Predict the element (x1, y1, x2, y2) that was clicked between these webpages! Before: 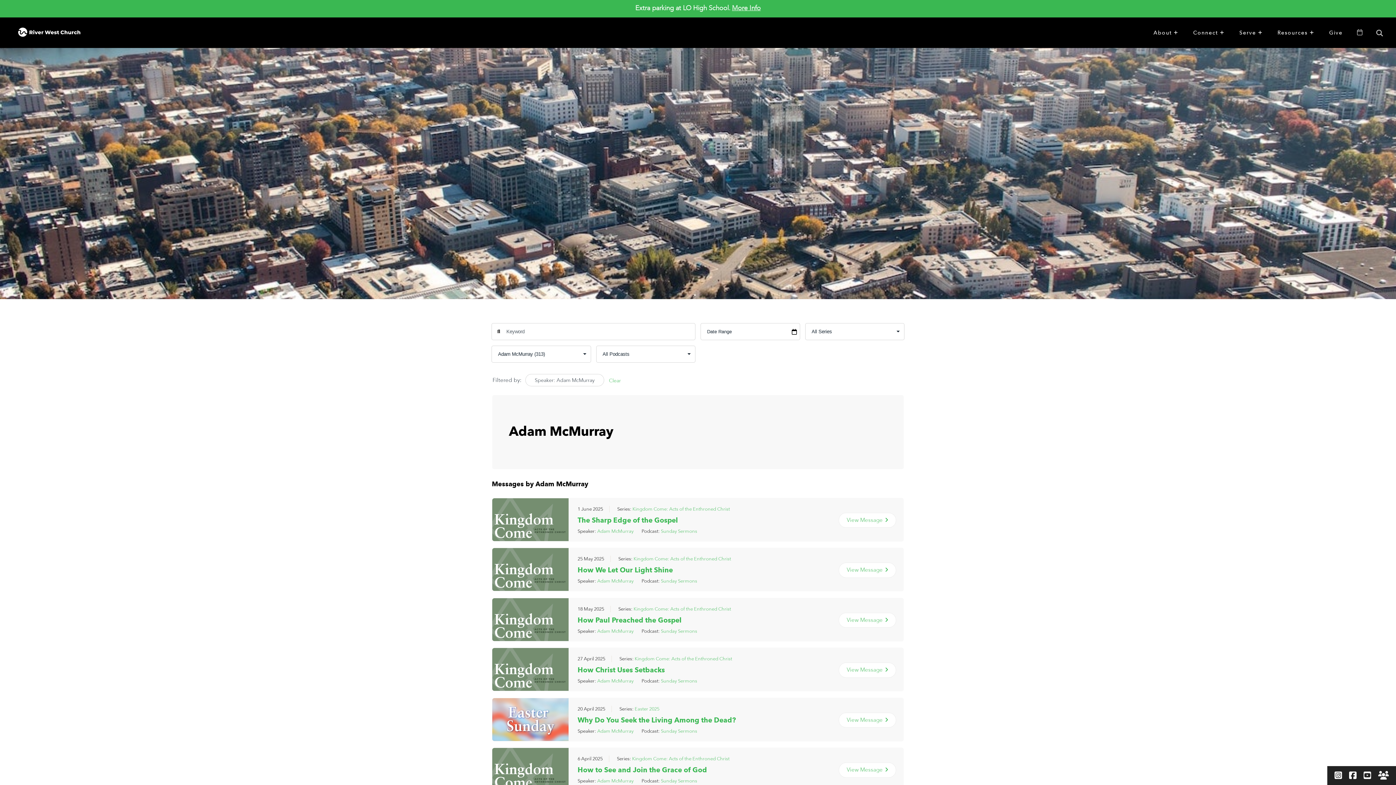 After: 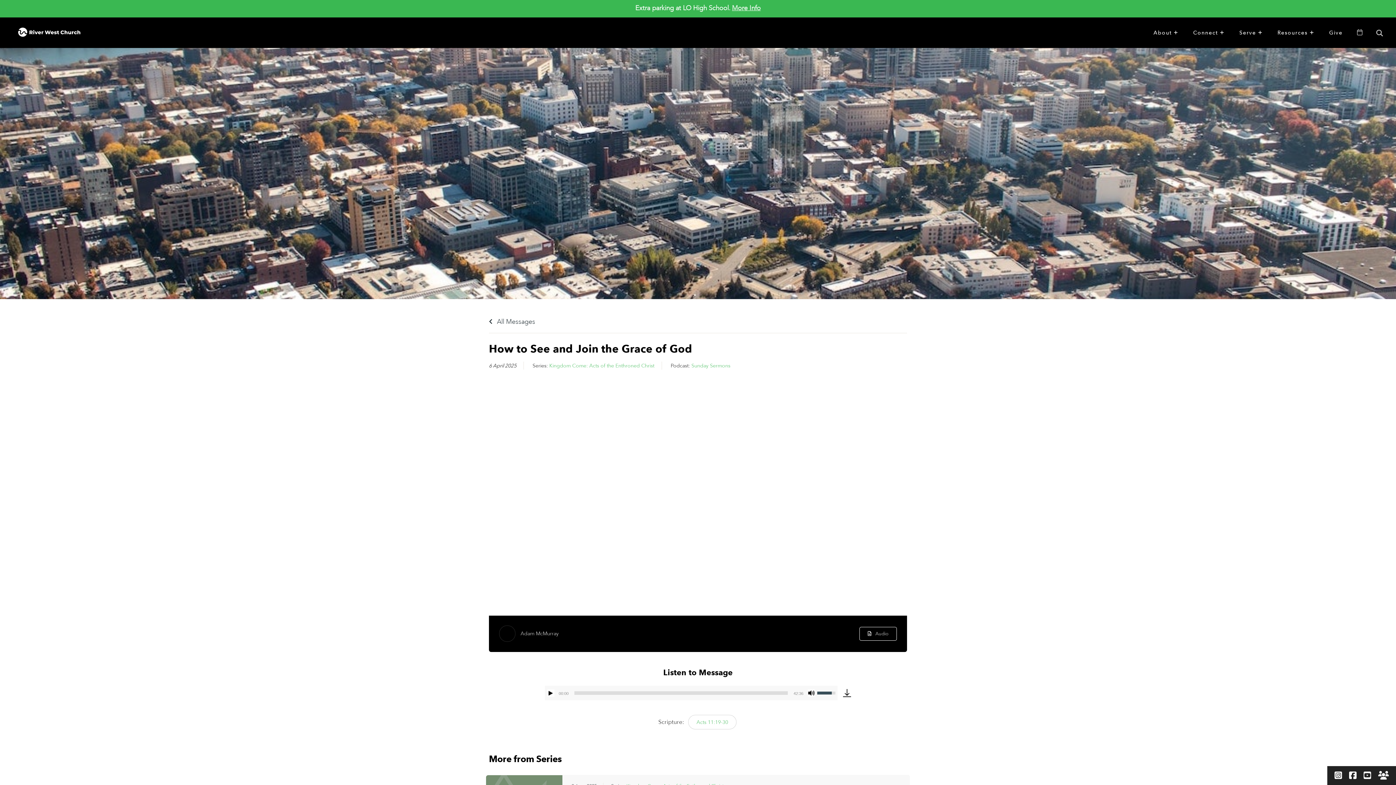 Action: bbox: (492, 748, 568, 791)